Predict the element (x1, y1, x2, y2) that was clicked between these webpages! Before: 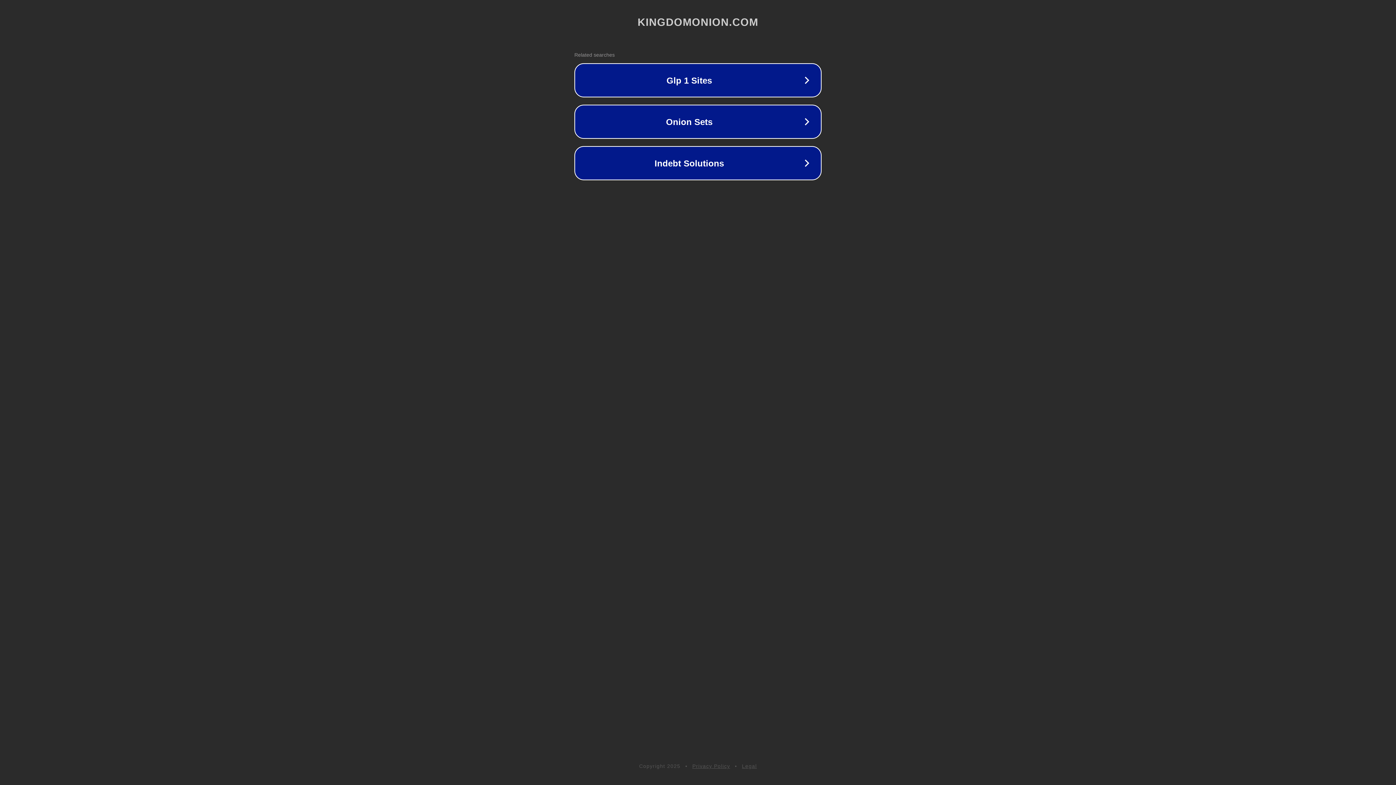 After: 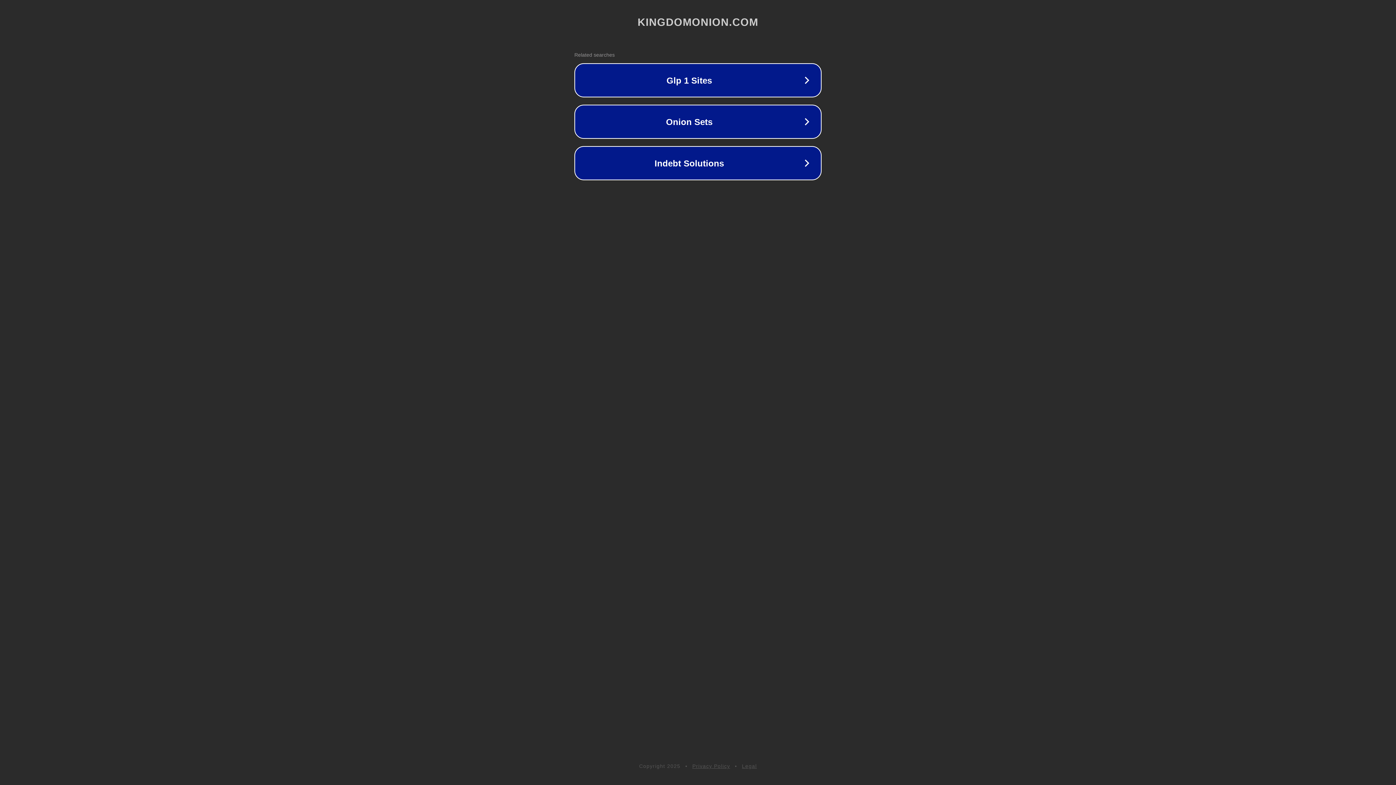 Action: bbox: (742, 763, 757, 769) label: Legal